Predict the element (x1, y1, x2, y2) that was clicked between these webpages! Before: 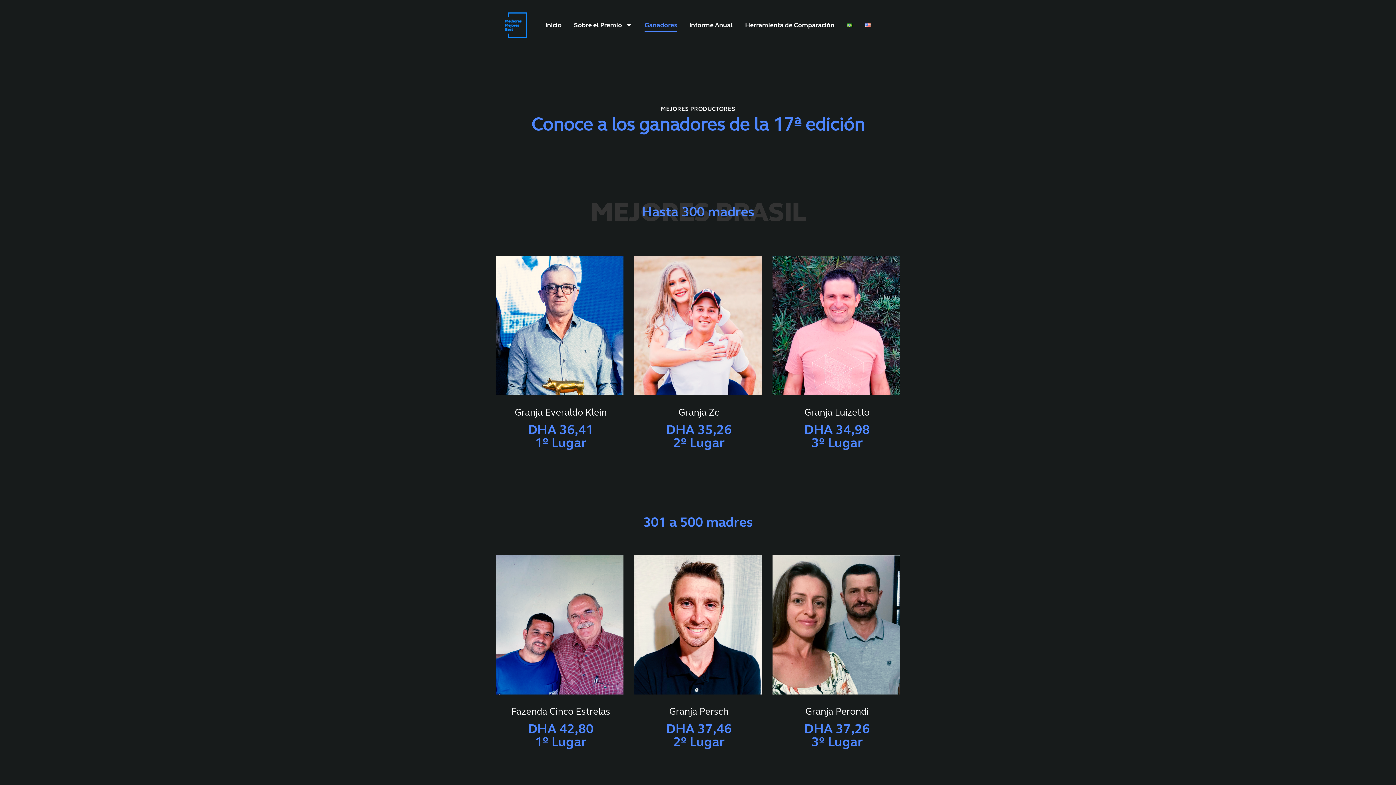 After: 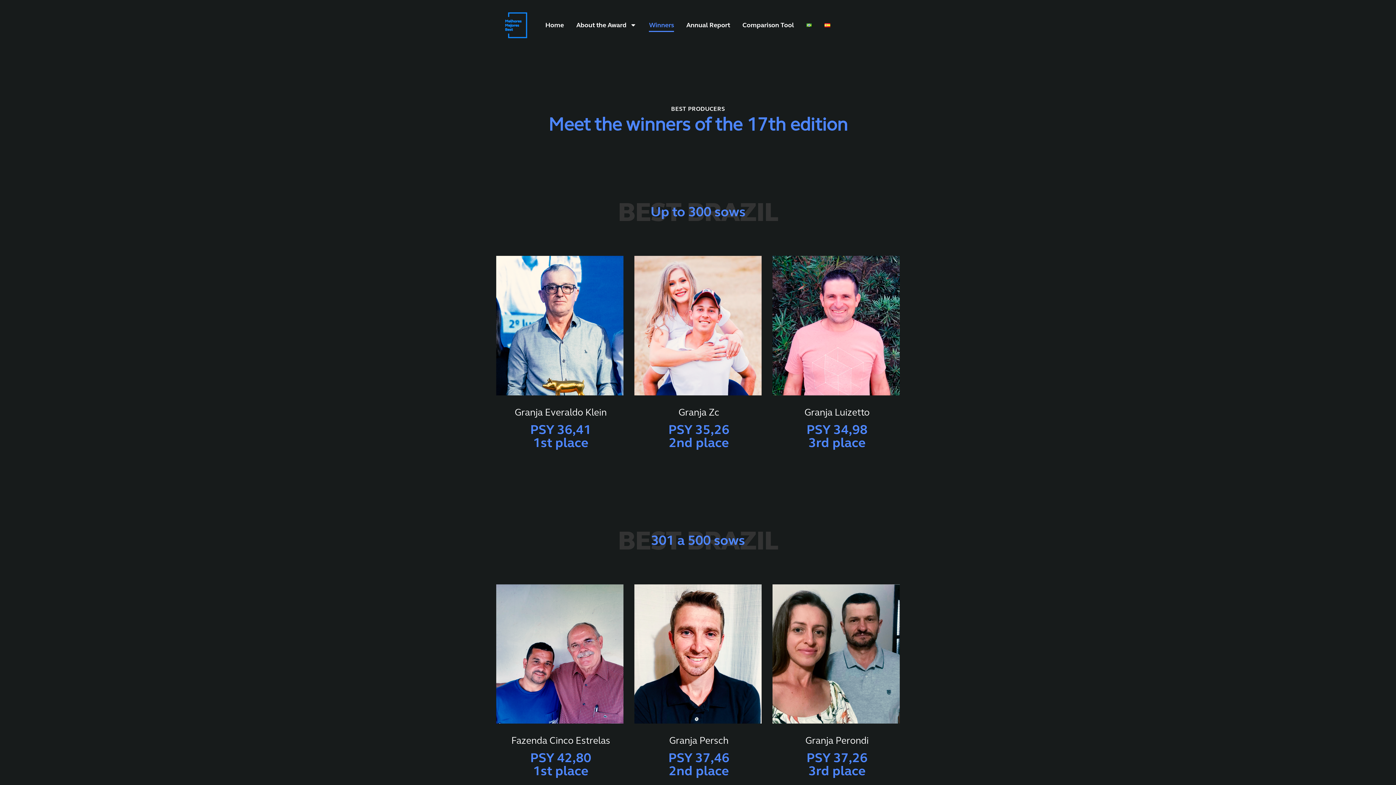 Action: bbox: (865, 18, 870, 32)